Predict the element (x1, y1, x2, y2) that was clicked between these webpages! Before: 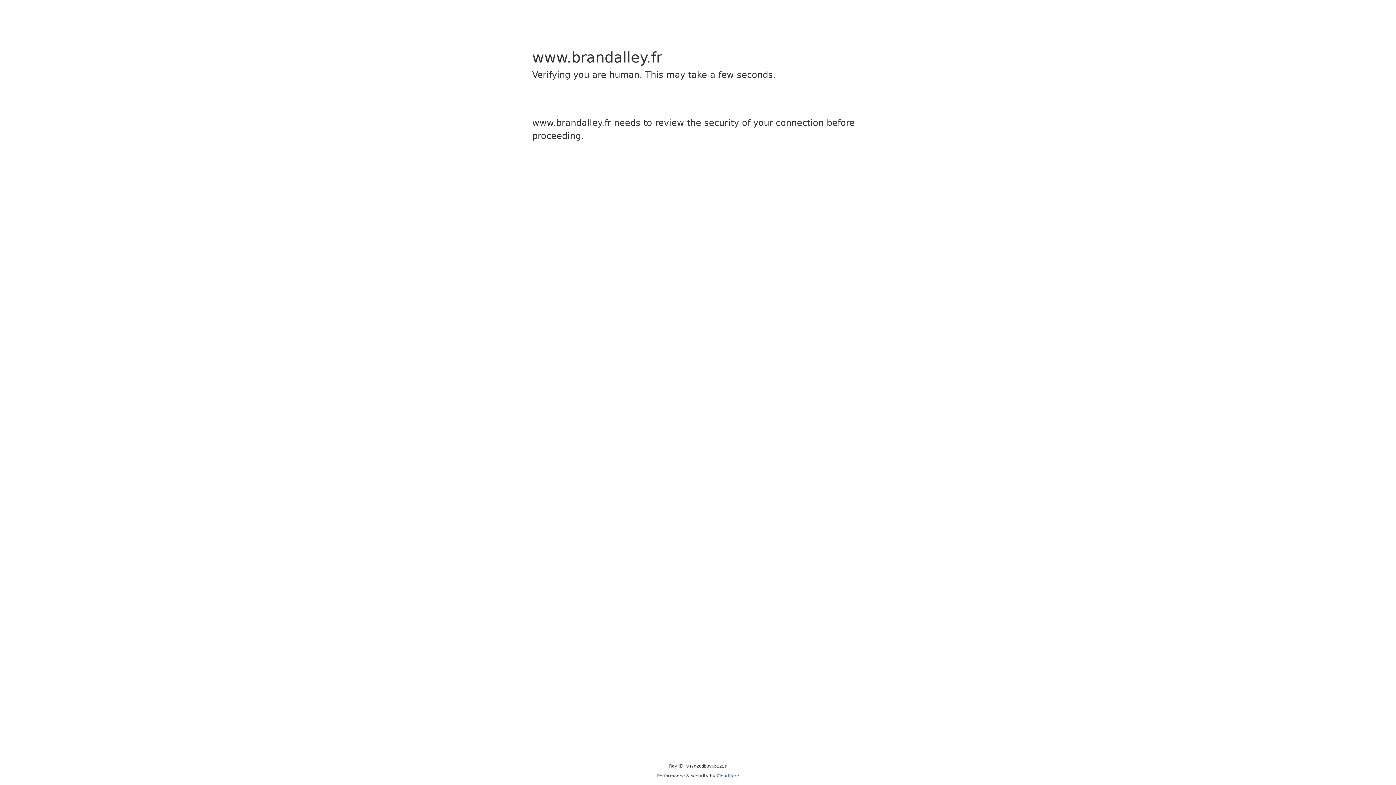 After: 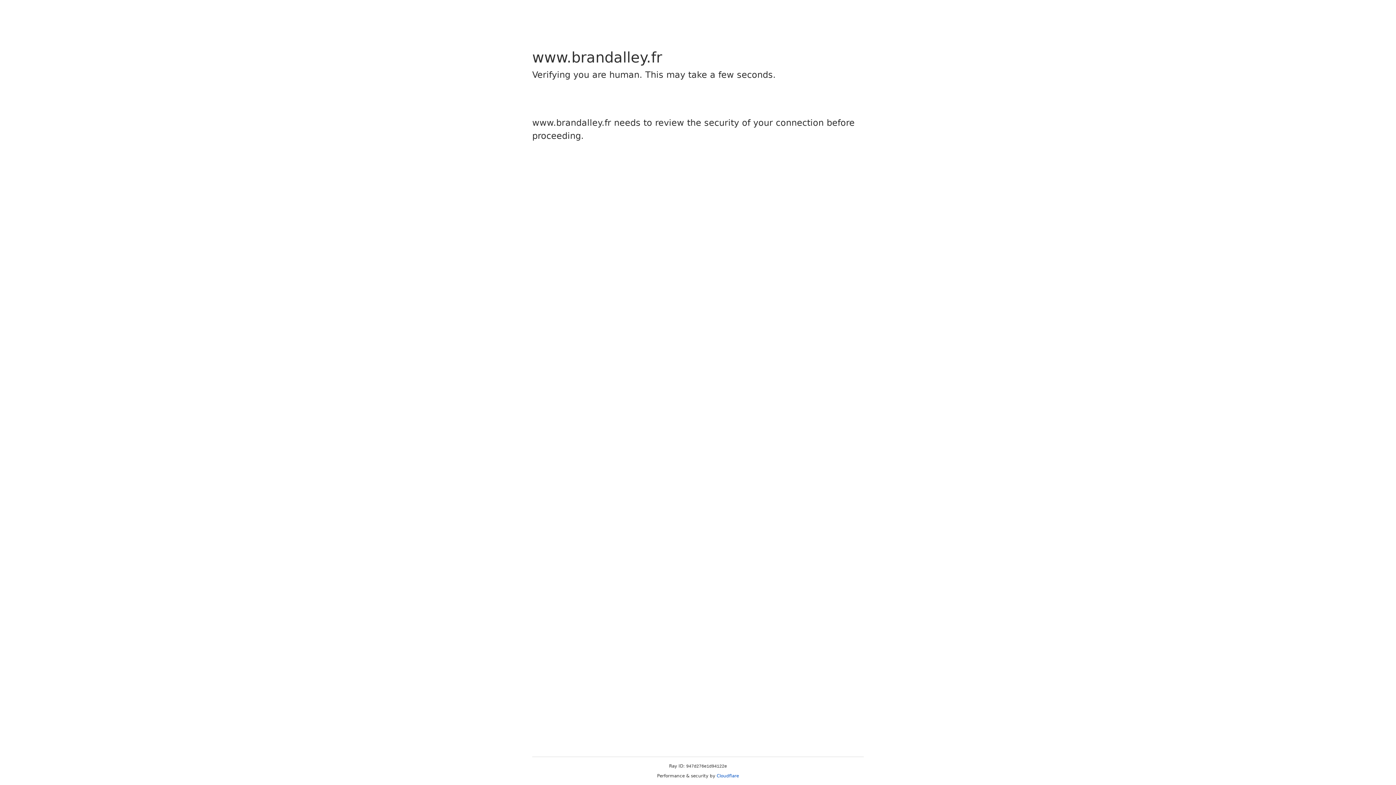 Action: bbox: (716, 773, 739, 778) label: Cloudflare